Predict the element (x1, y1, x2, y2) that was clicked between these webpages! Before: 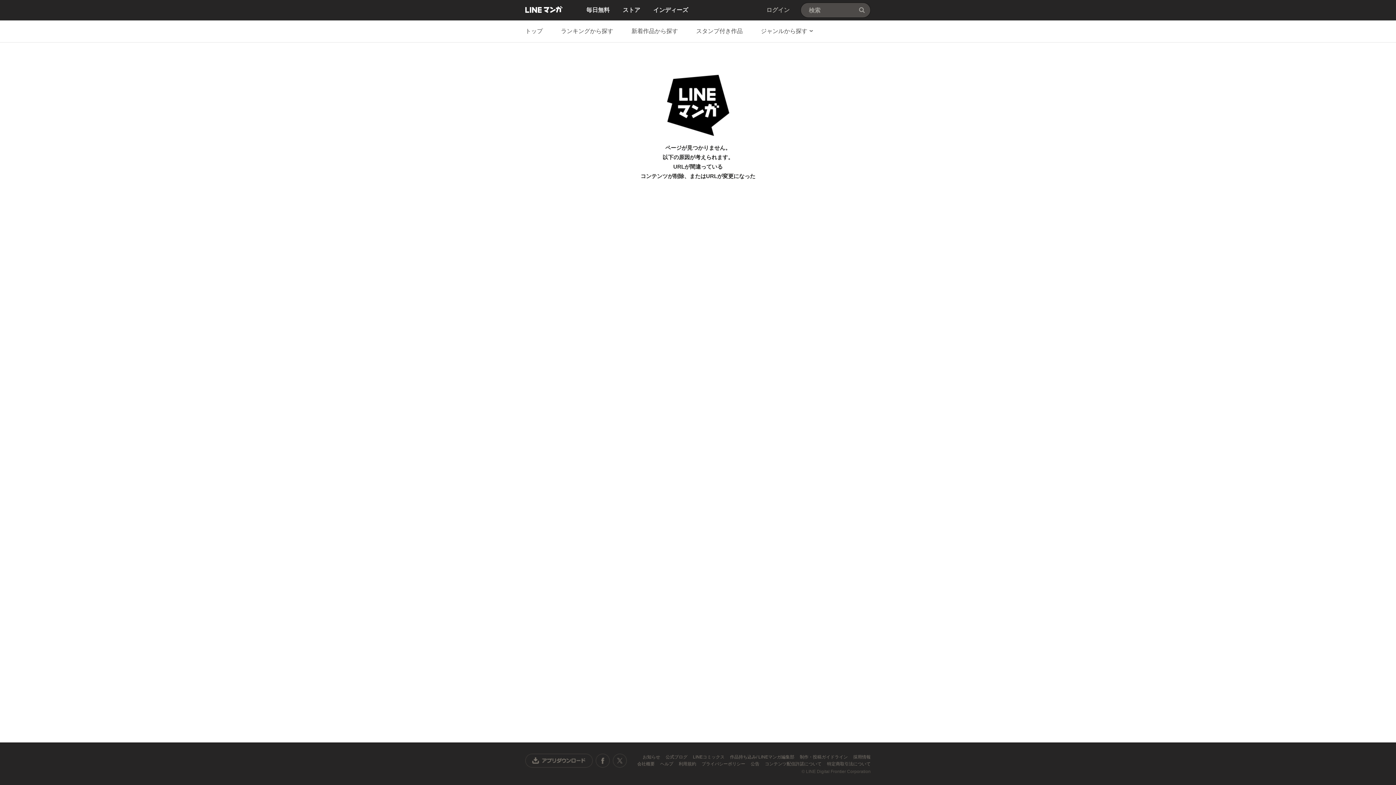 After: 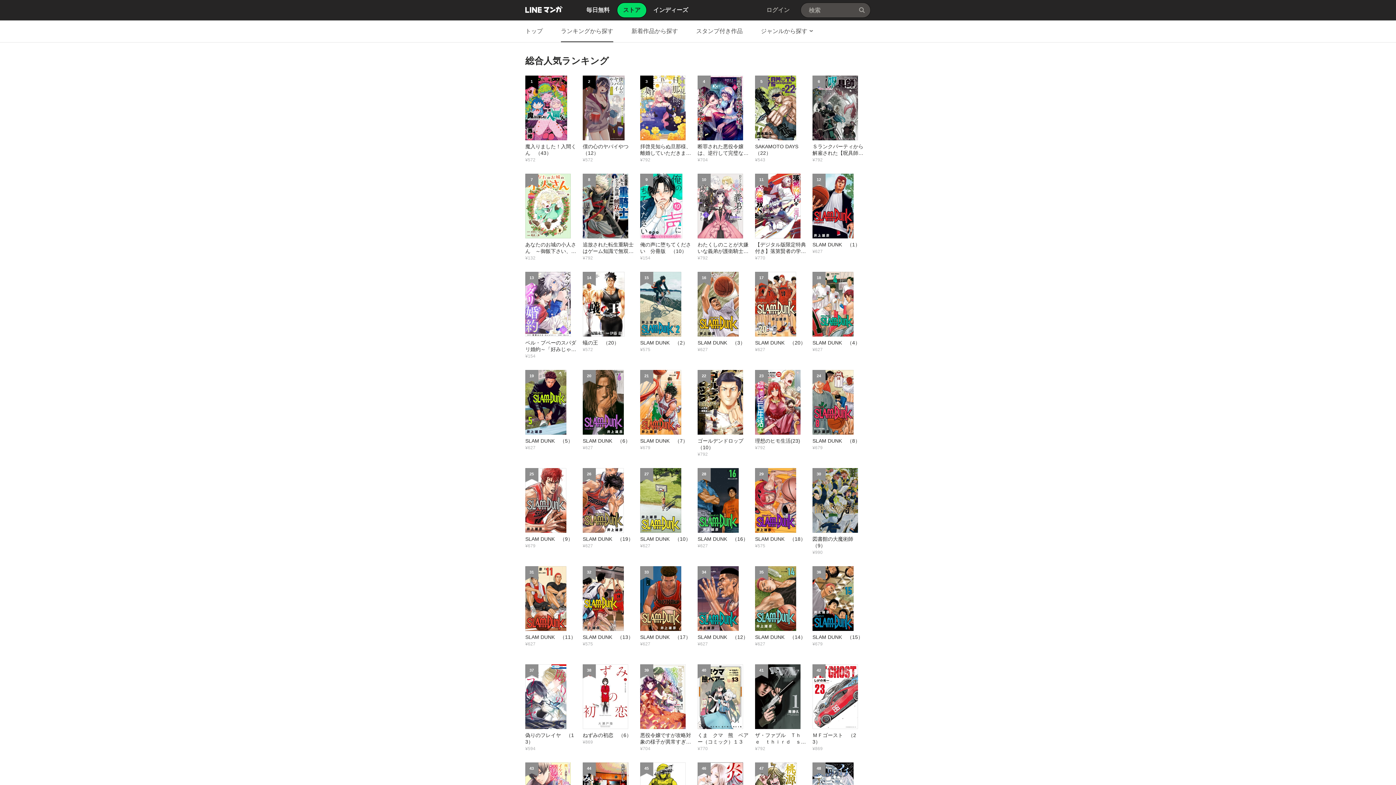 Action: bbox: (561, 20, 613, 42) label: ランキングから探す